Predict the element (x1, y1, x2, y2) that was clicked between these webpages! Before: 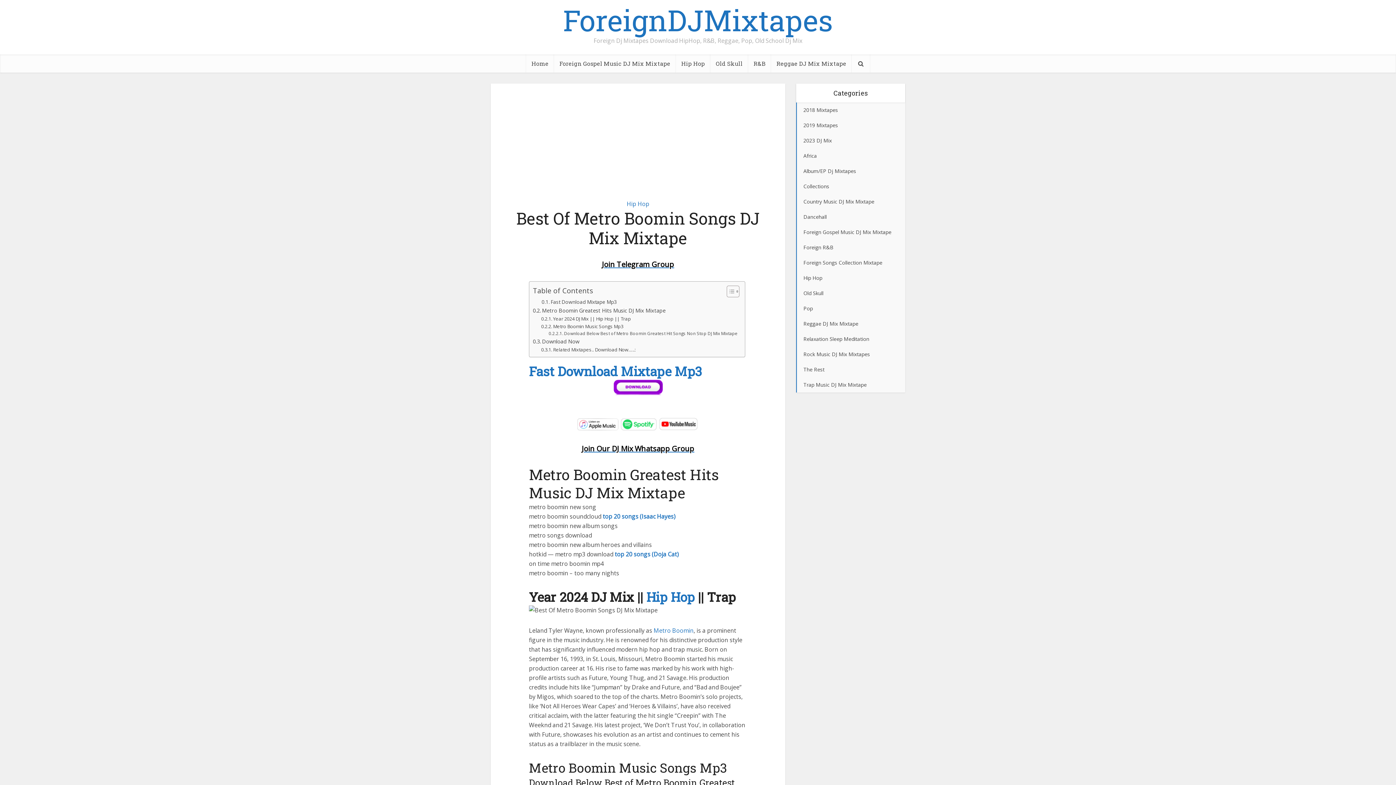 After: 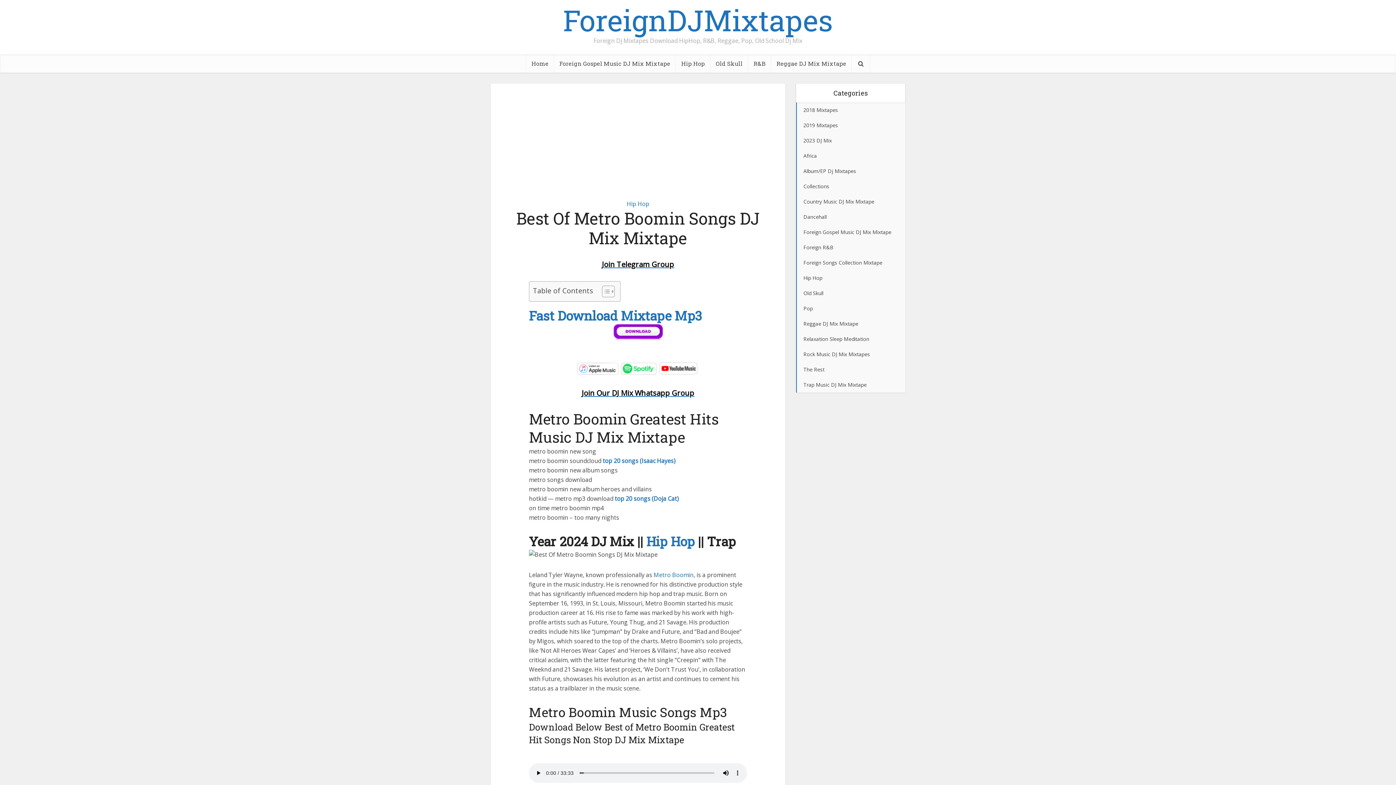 Action: label: Toggle Table of Content bbox: (721, 285, 737, 297)